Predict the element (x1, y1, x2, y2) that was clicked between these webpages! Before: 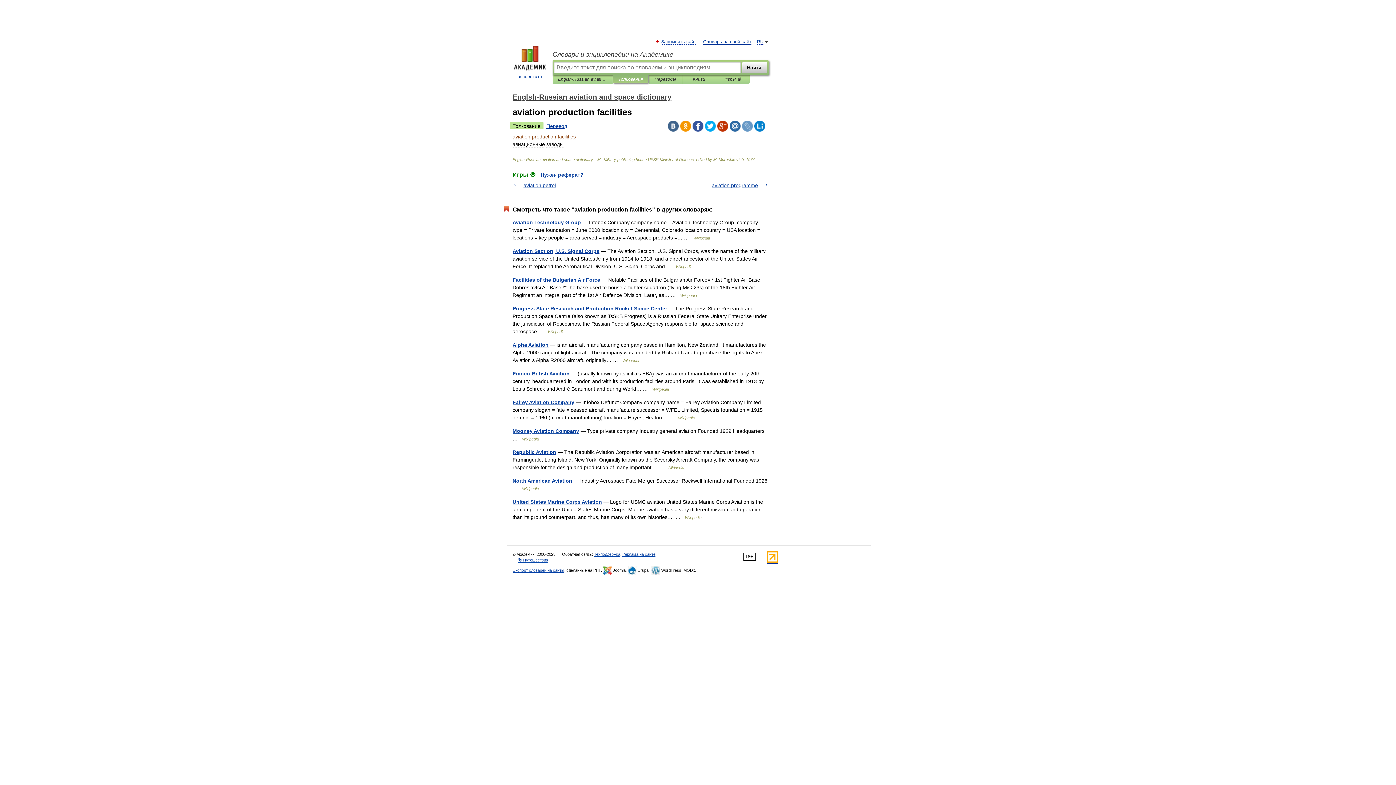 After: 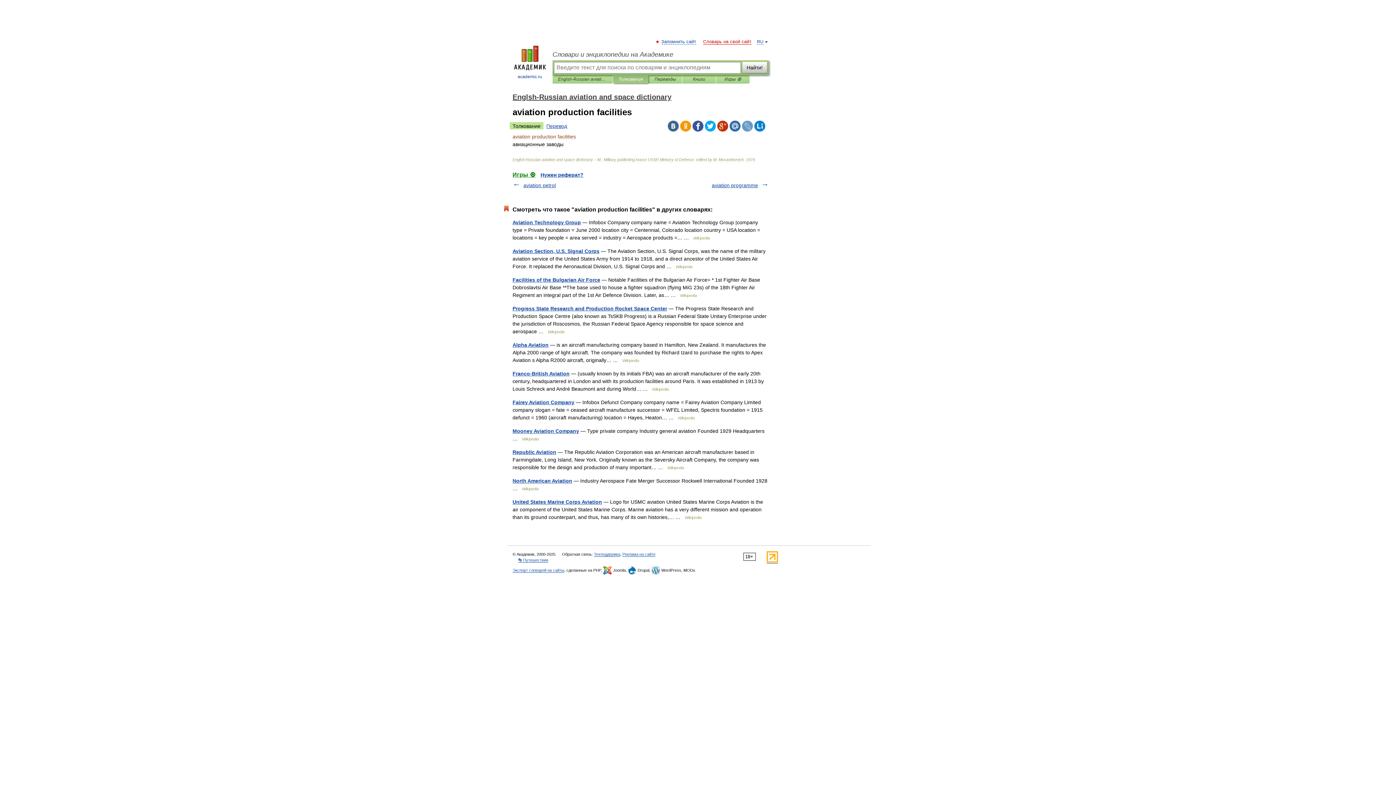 Action: label: Словарь на свой сайт bbox: (703, 39, 751, 44)